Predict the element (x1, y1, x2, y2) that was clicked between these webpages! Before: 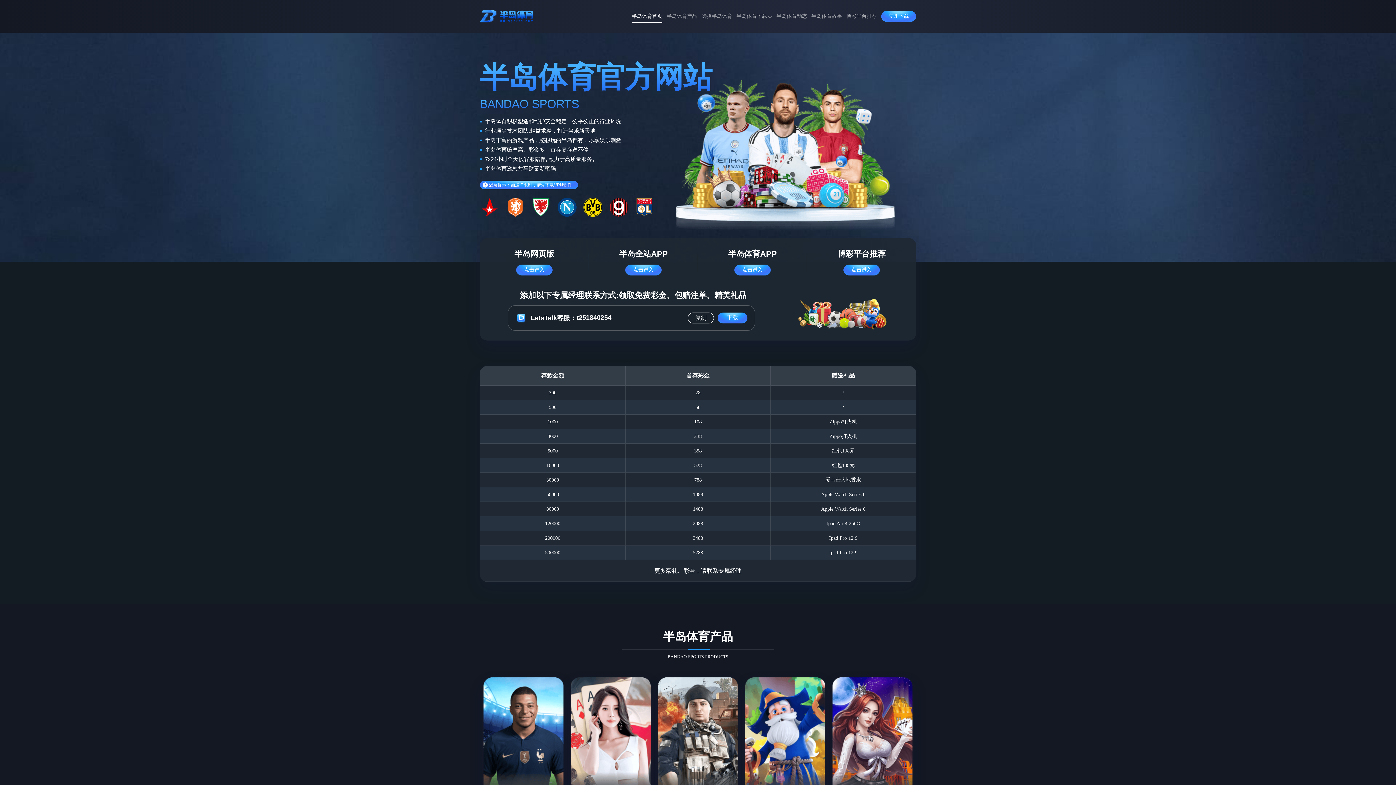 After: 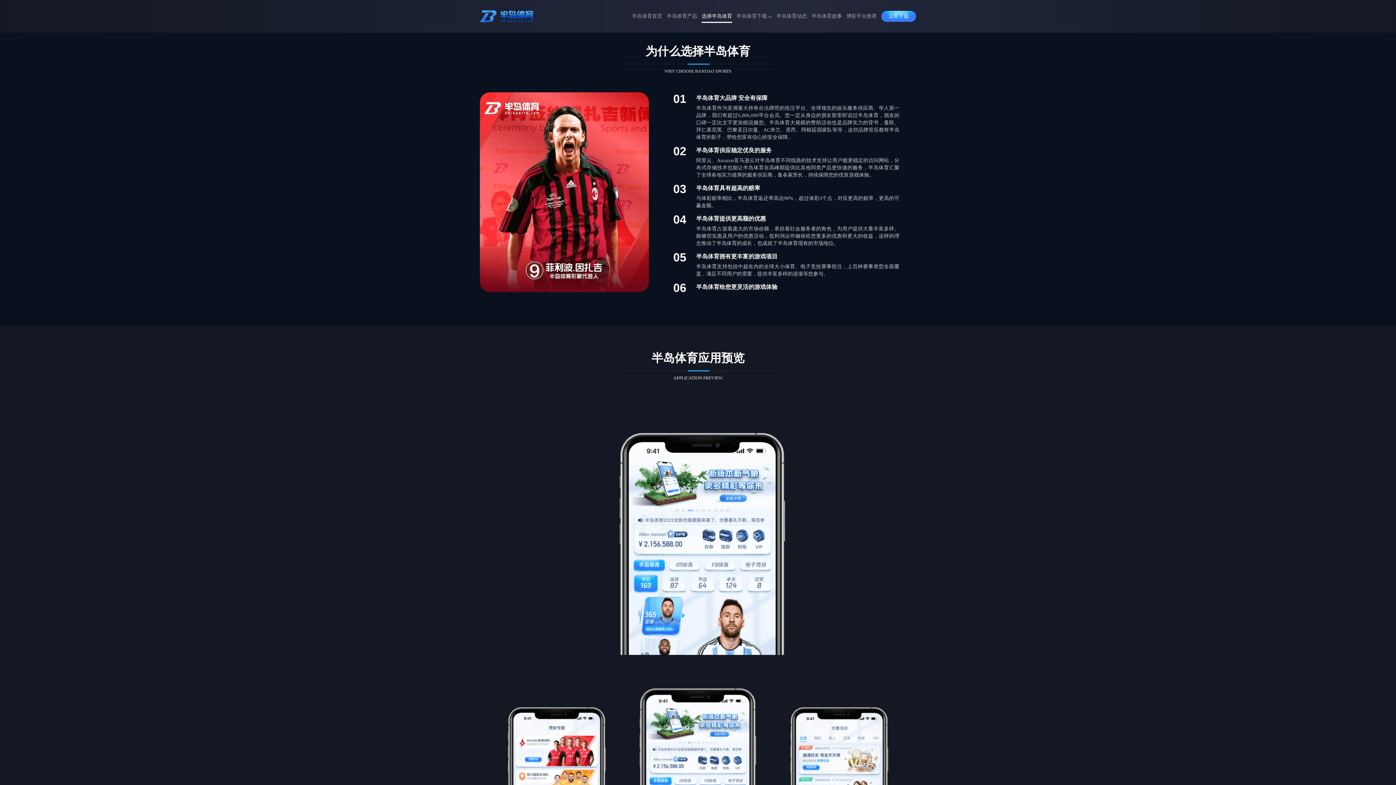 Action: label: 选择半岛体育 bbox: (701, 8, 732, 24)